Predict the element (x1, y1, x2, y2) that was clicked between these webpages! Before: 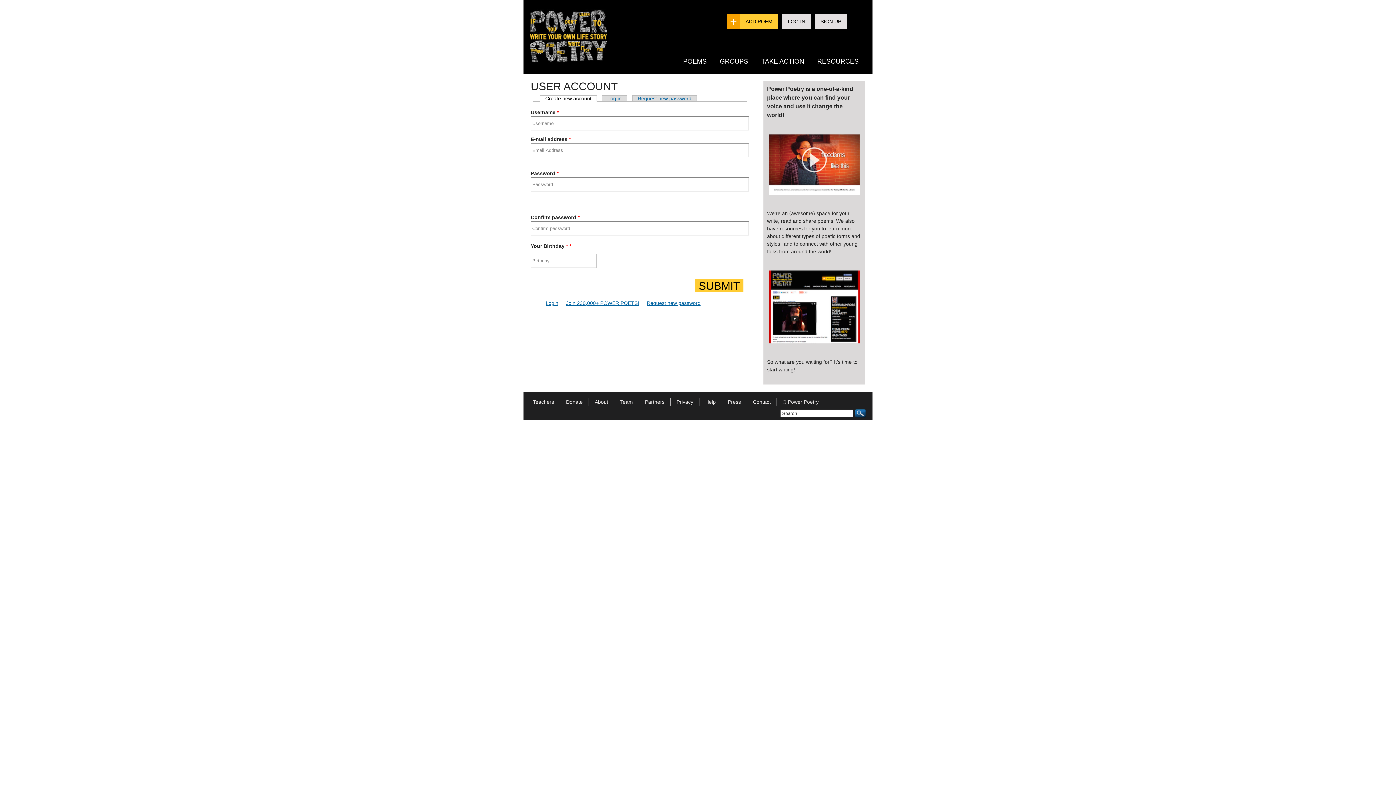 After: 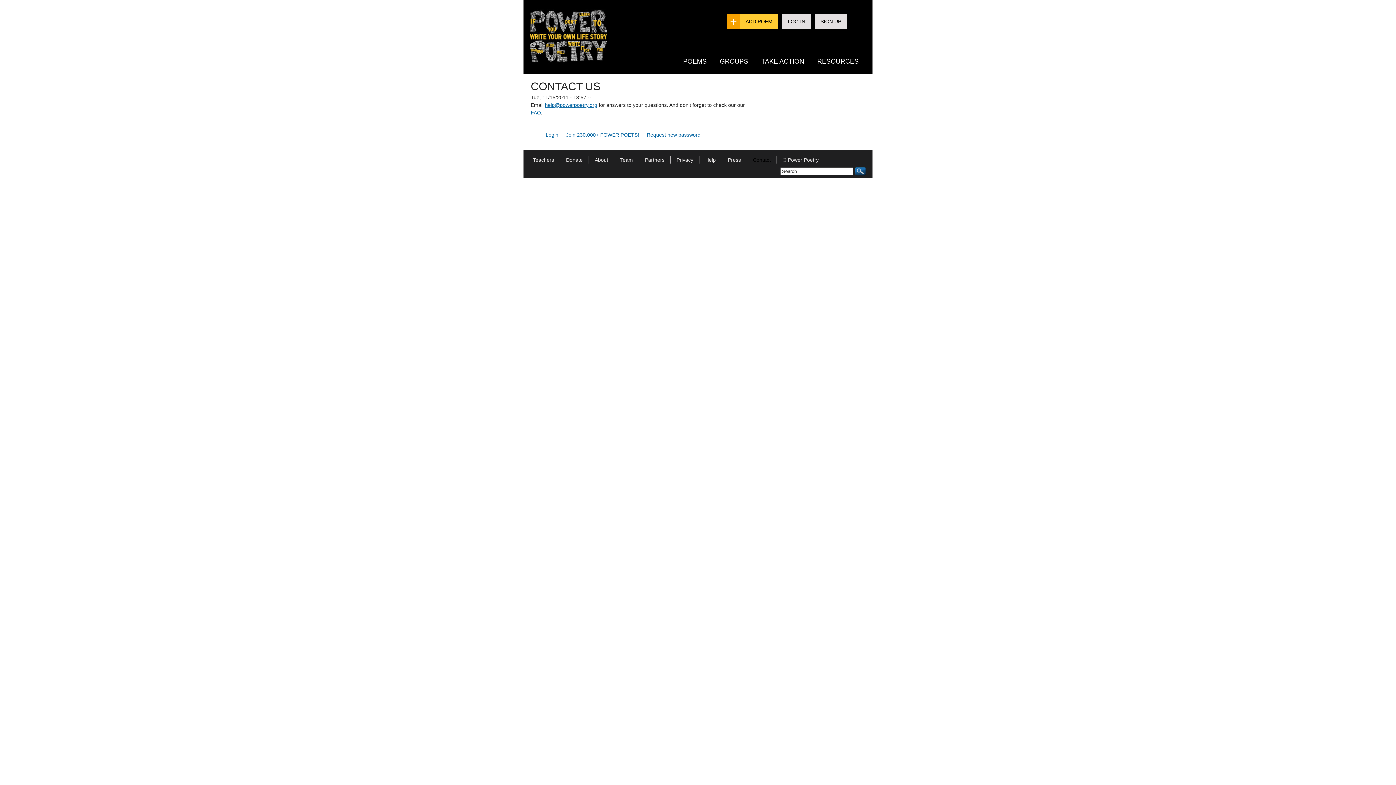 Action: label: Contact bbox: (747, 399, 776, 405)